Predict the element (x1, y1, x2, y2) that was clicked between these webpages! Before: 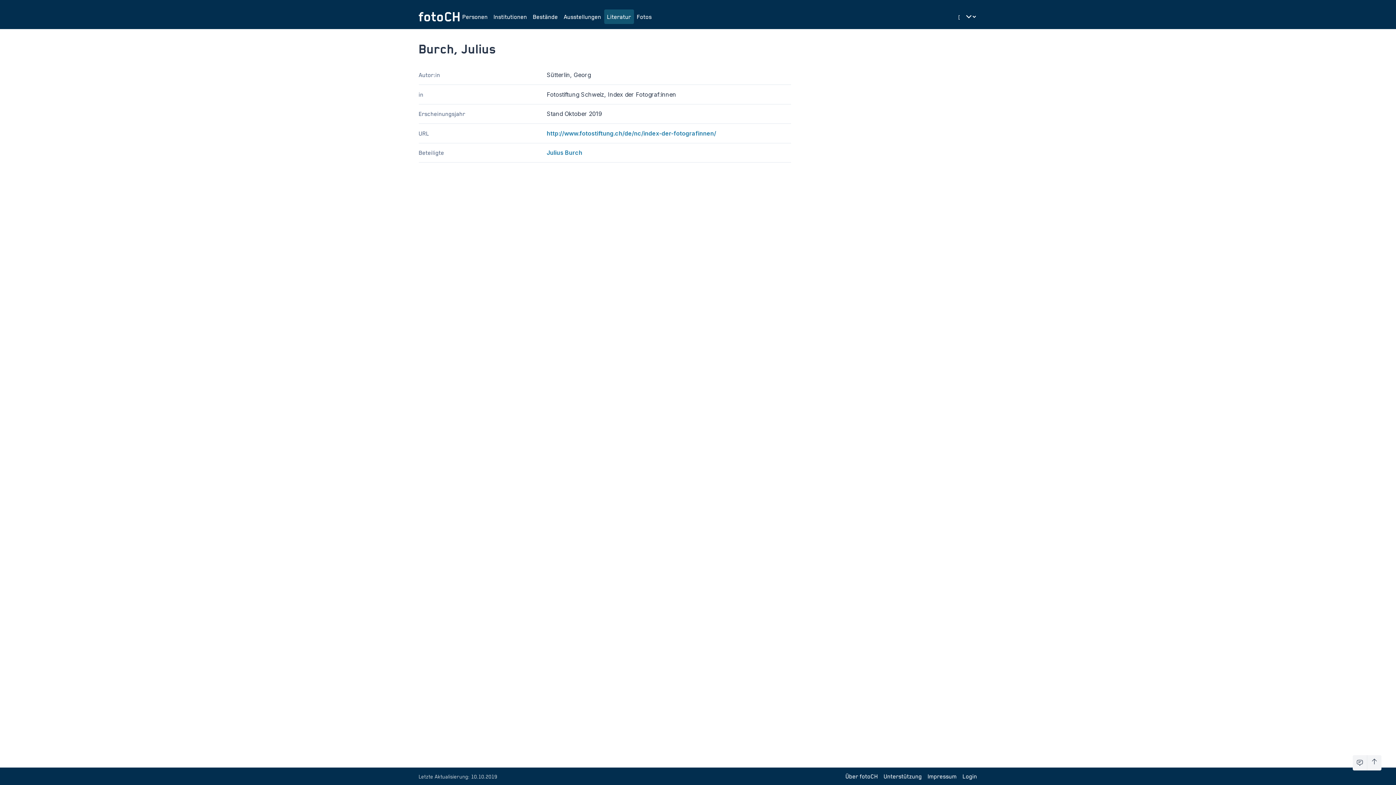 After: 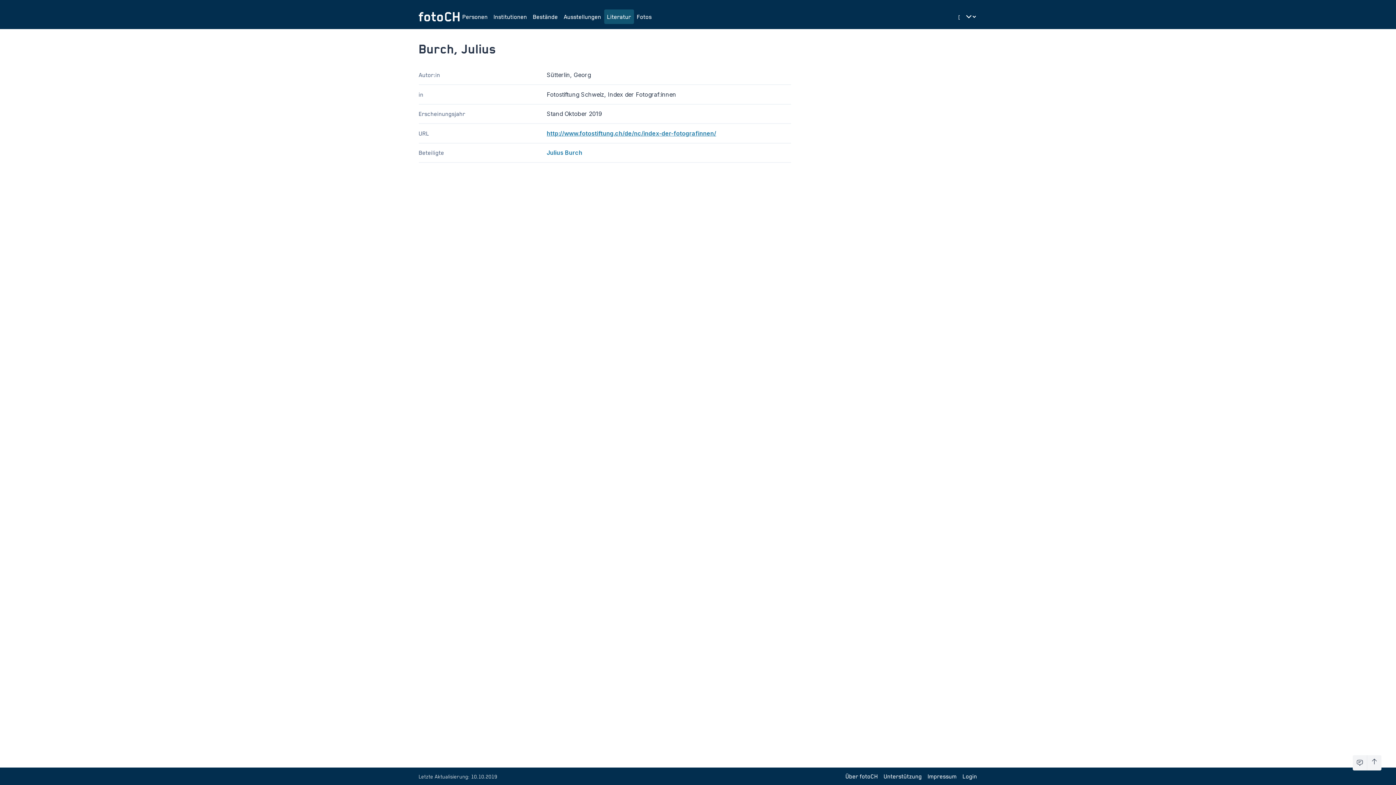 Action: label: http://www.fotostiftung.ch/de/nc/index-der-fotografinnen/ bbox: (546, 129, 716, 136)